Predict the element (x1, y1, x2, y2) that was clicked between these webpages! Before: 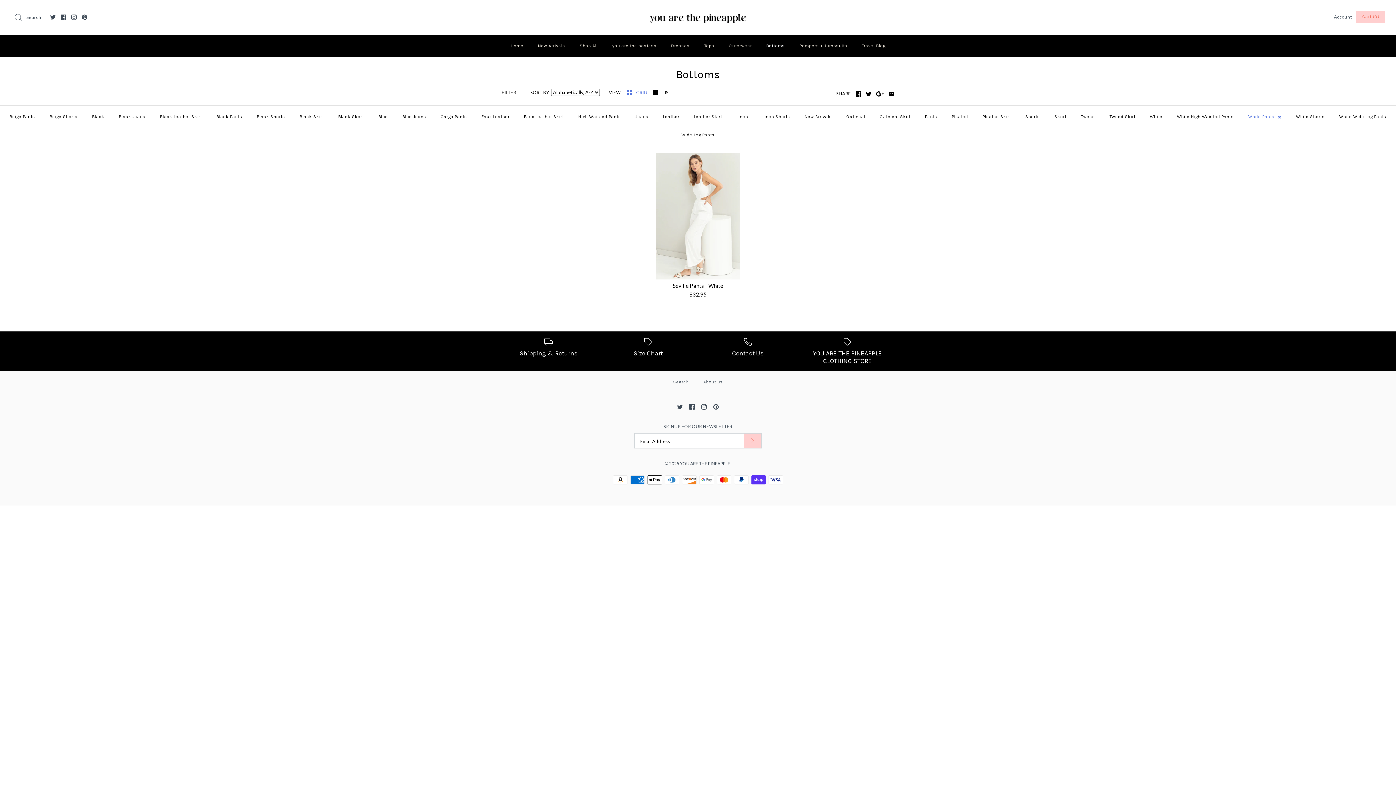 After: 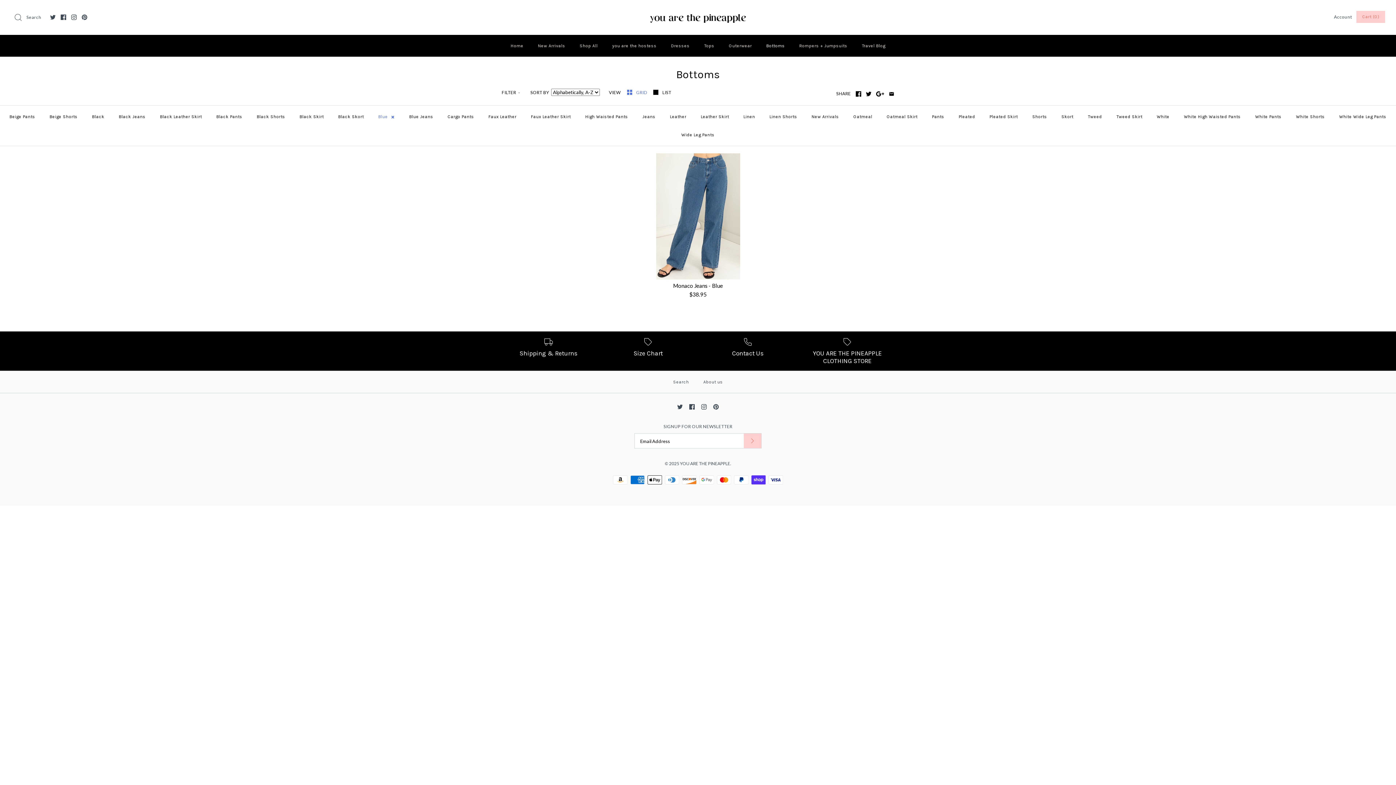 Action: label: Blue bbox: (371, 107, 394, 125)